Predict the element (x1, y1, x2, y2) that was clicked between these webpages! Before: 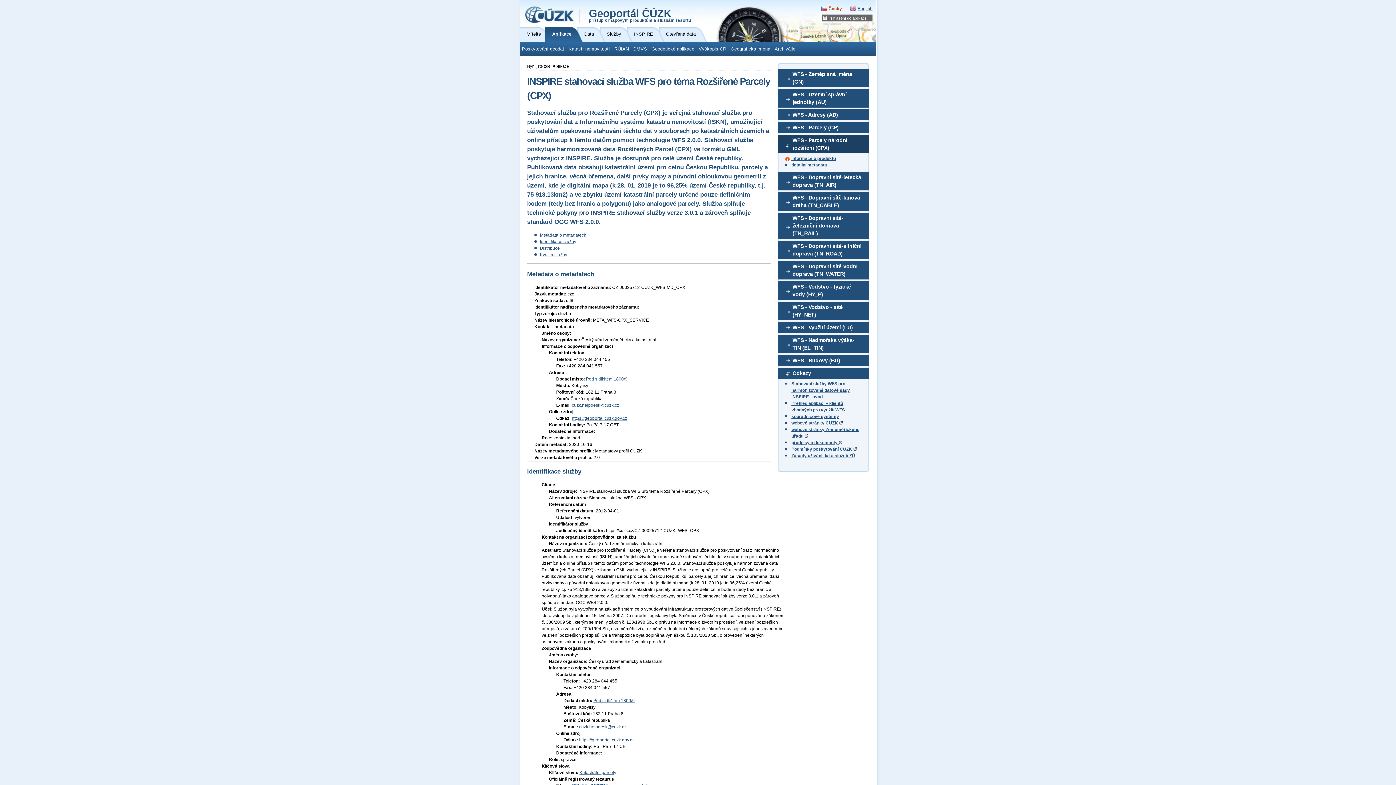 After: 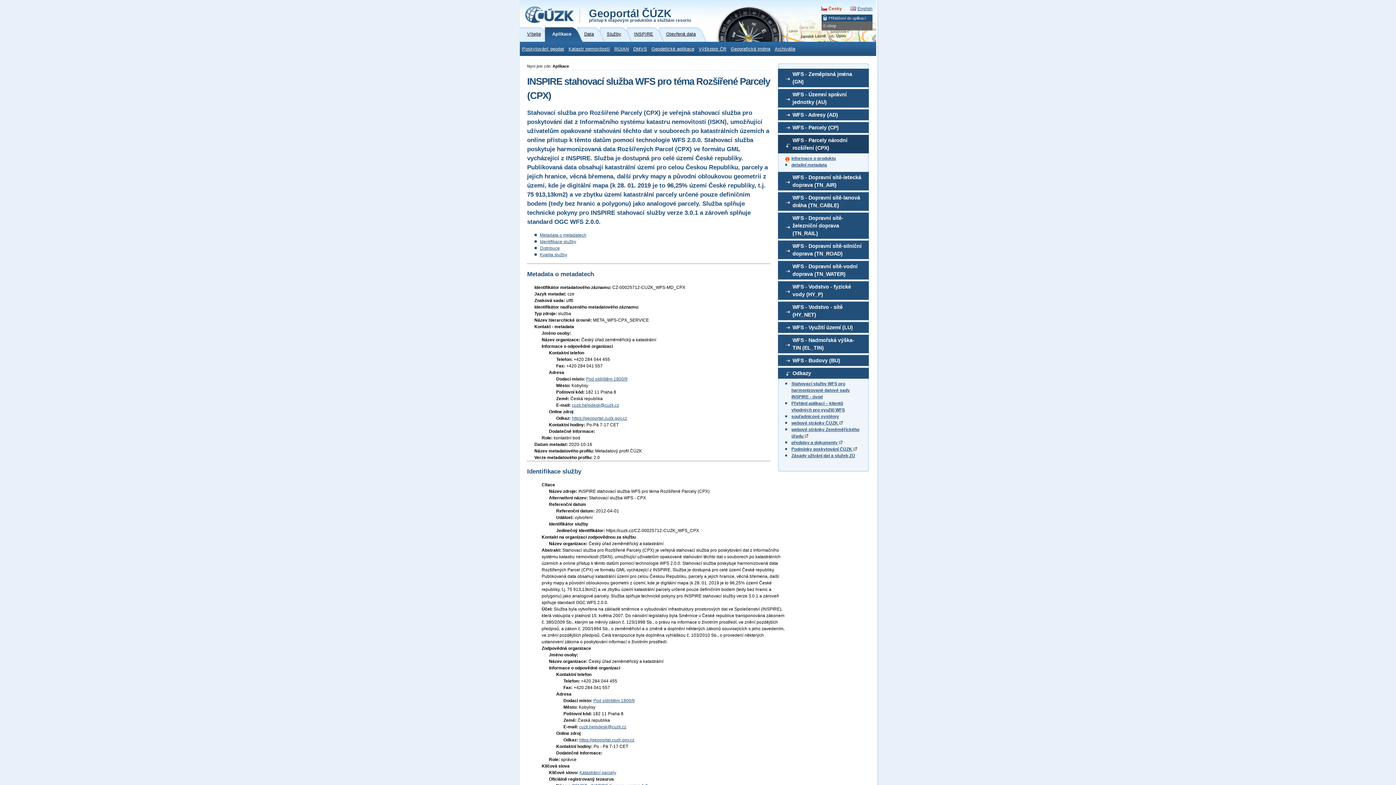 Action: bbox: (821, 14, 872, 21) label: Přihlášení do aplikací